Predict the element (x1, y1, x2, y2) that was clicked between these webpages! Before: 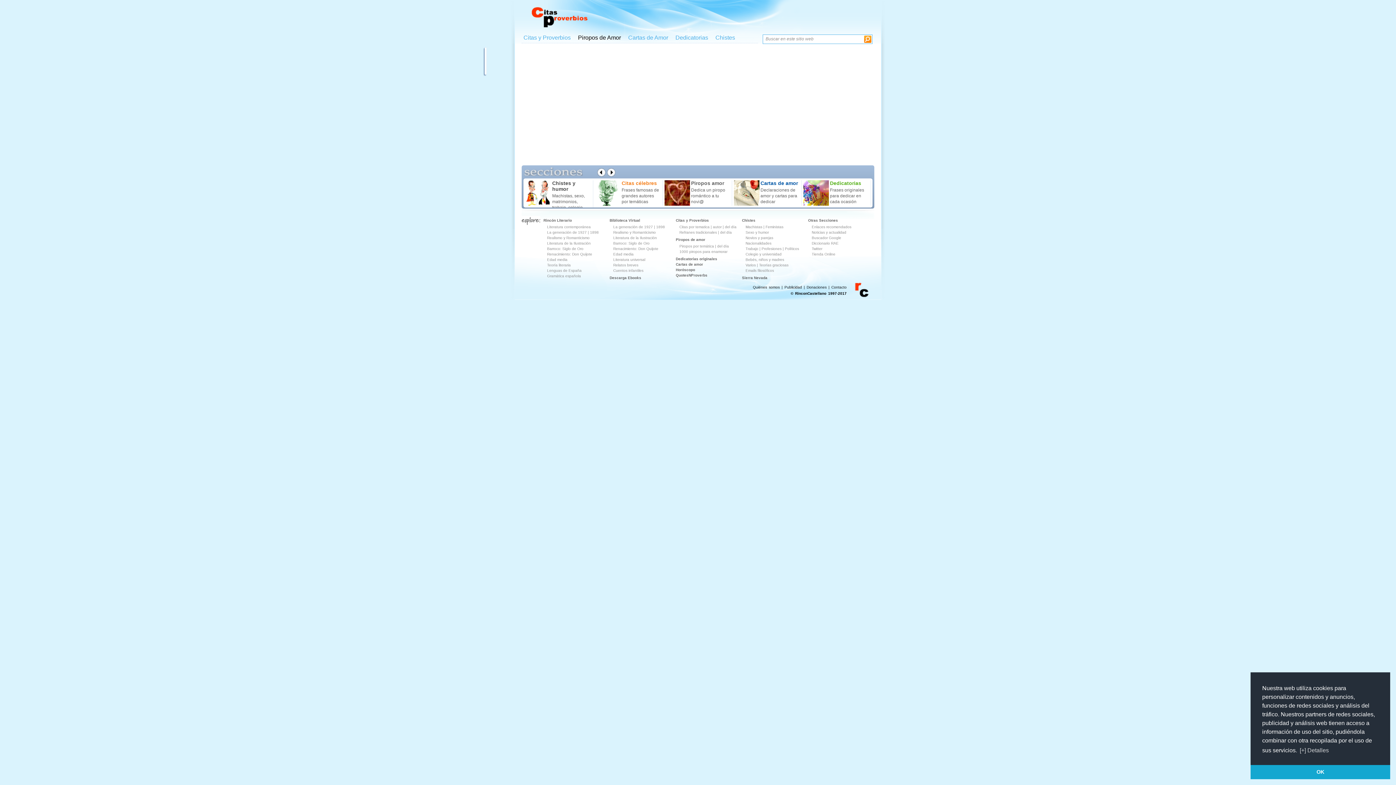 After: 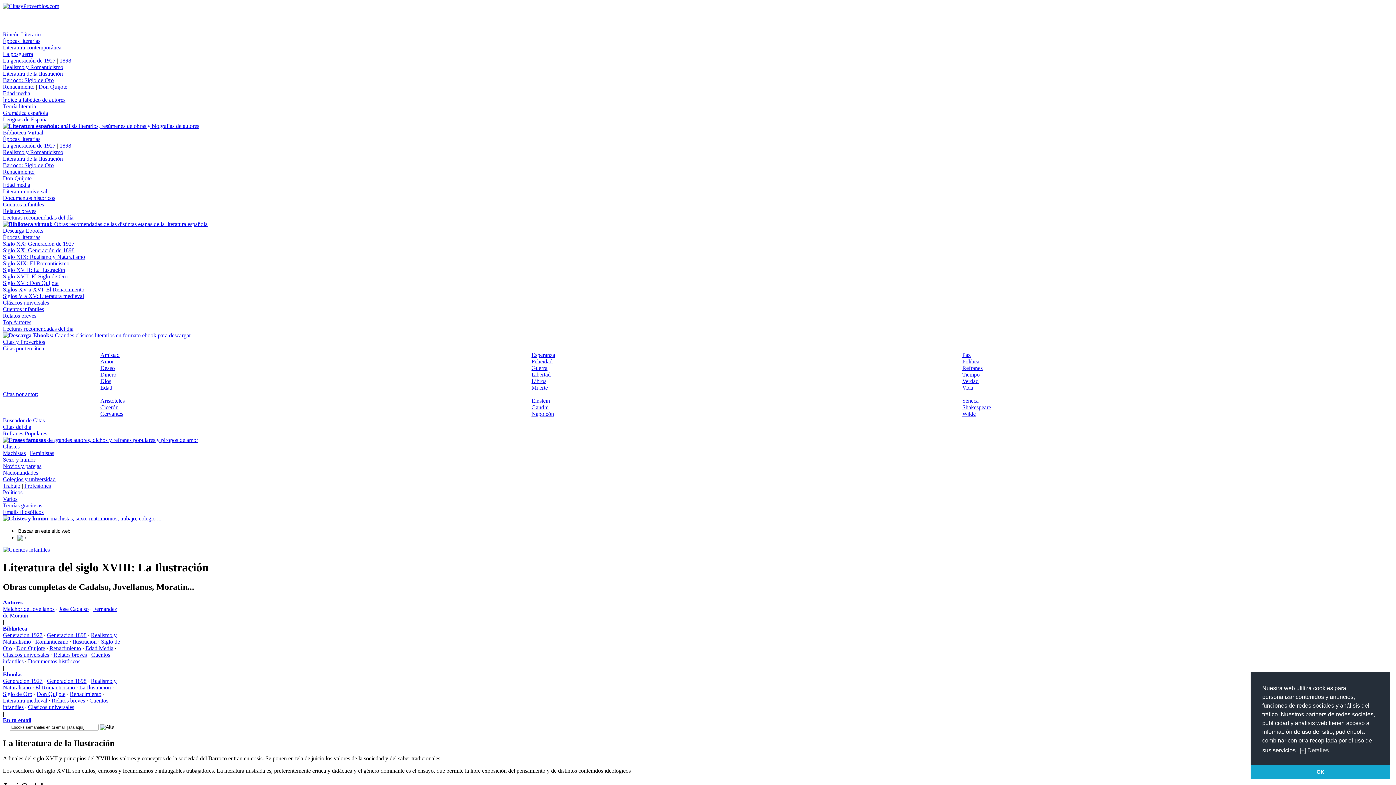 Action: bbox: (613, 236, 657, 240) label: Literatura de la Ilustración